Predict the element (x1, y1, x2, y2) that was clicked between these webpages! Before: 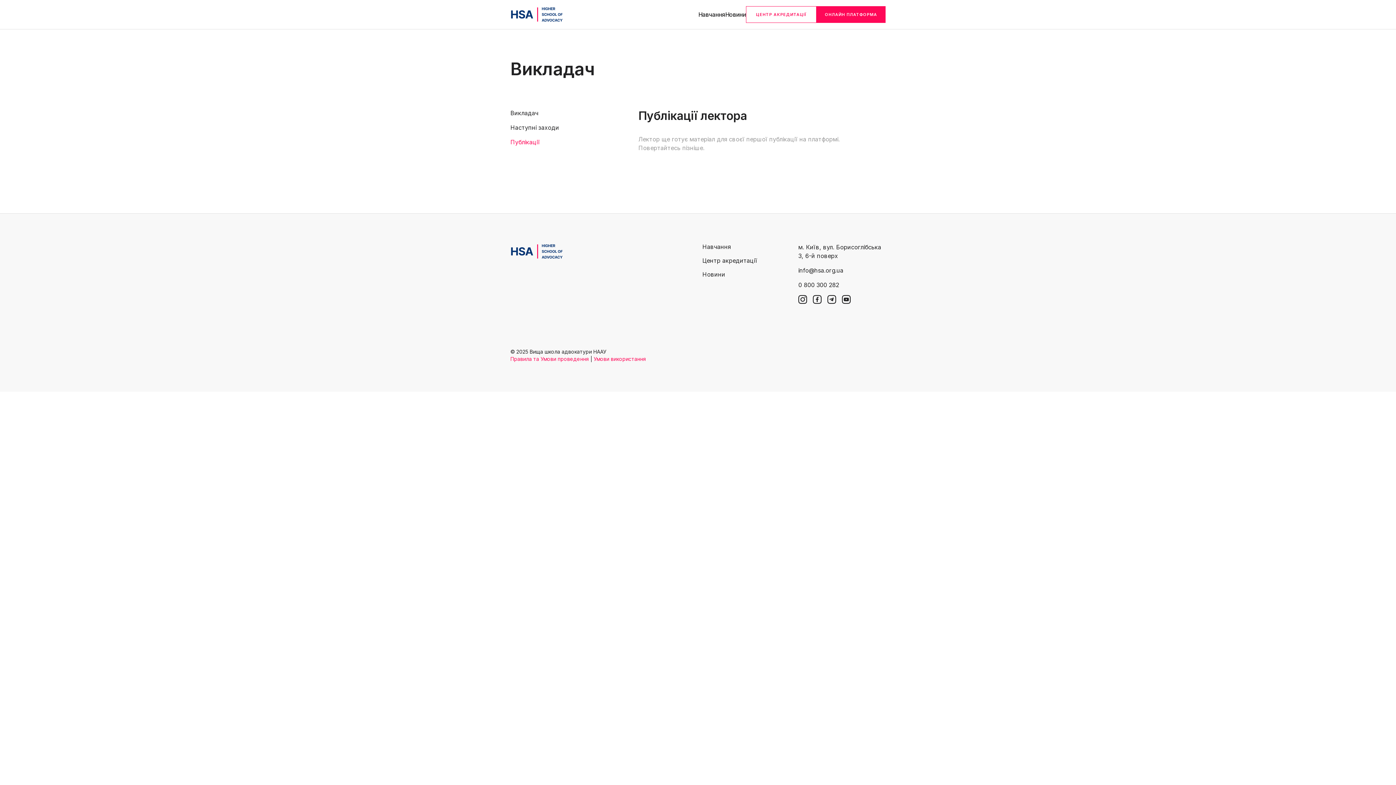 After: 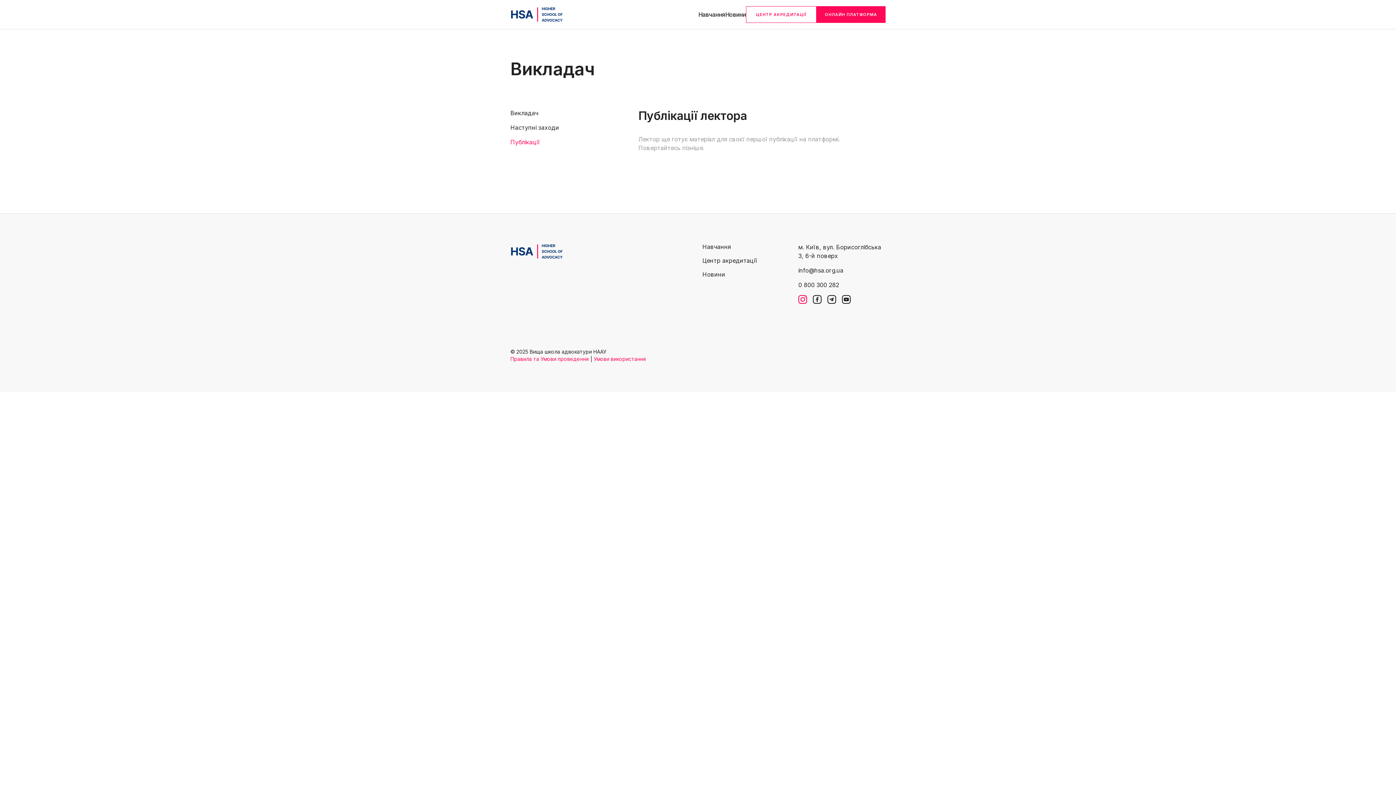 Action: bbox: (798, 295, 807, 304)